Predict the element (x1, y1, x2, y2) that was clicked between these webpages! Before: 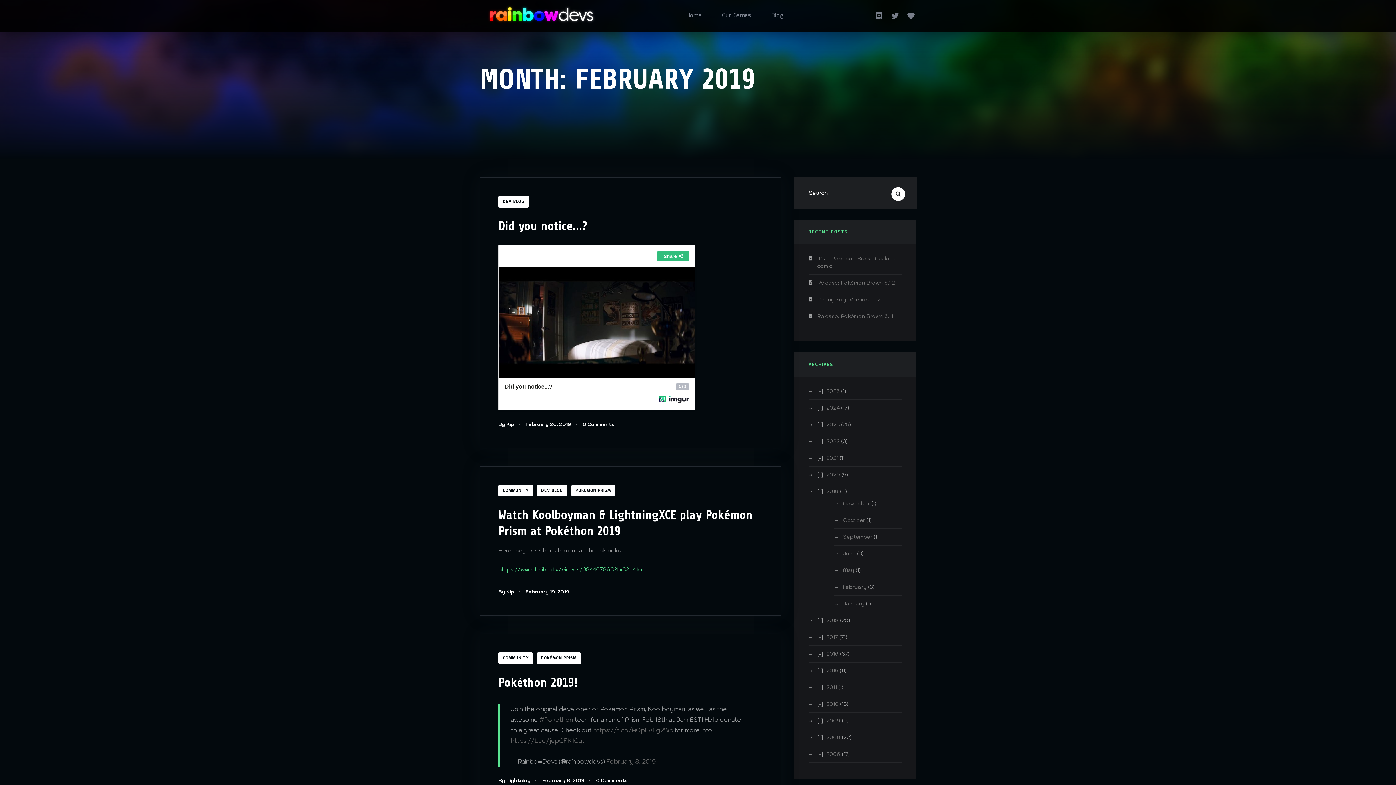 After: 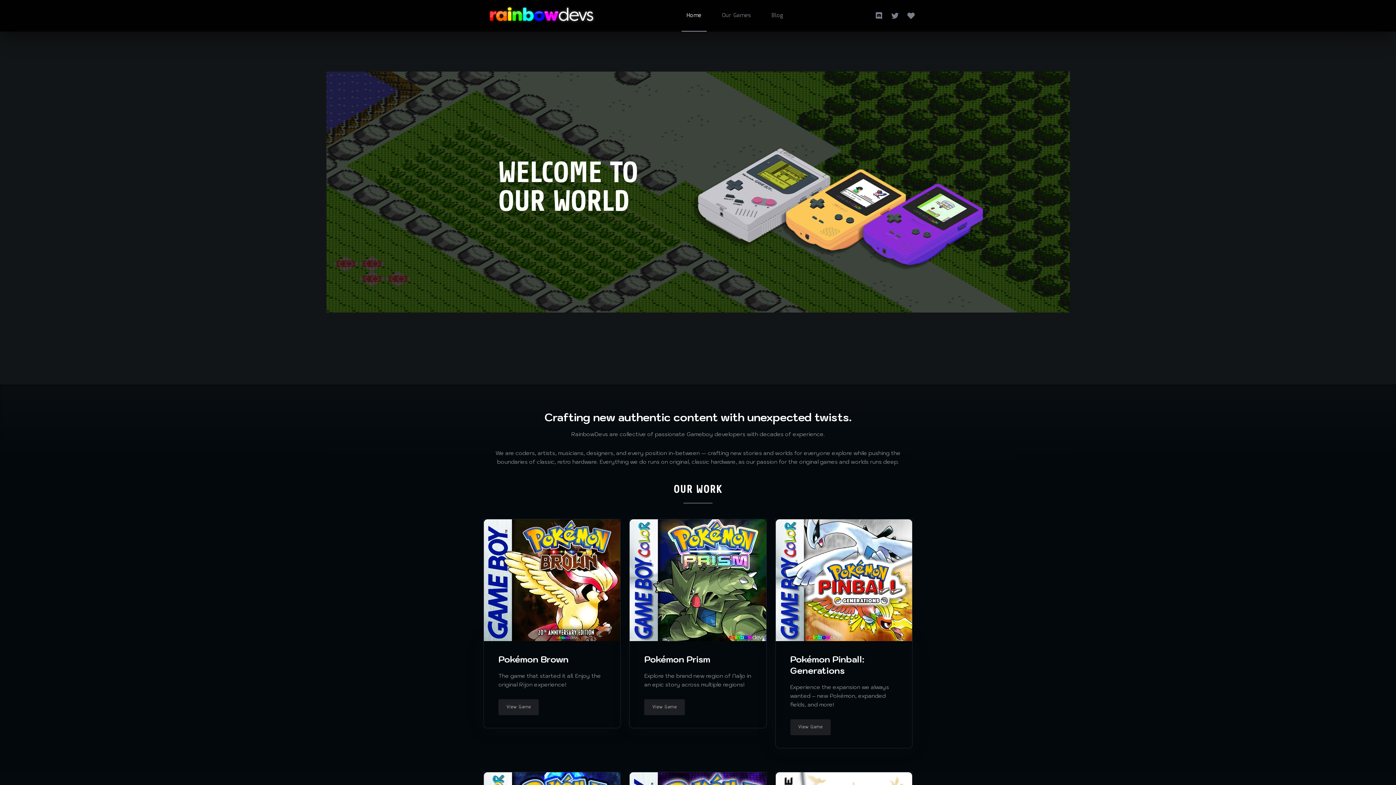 Action: bbox: (676, 0, 711, 31) label: Home